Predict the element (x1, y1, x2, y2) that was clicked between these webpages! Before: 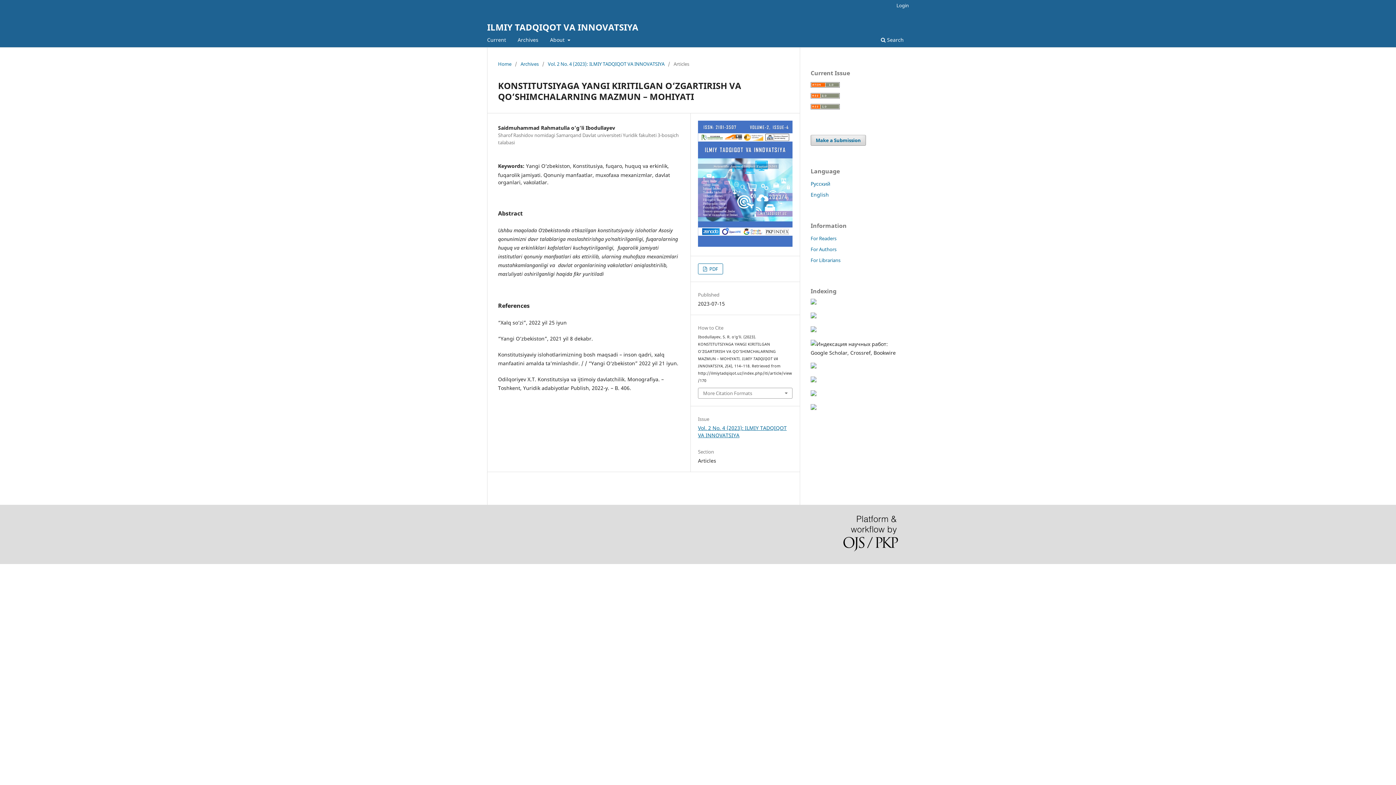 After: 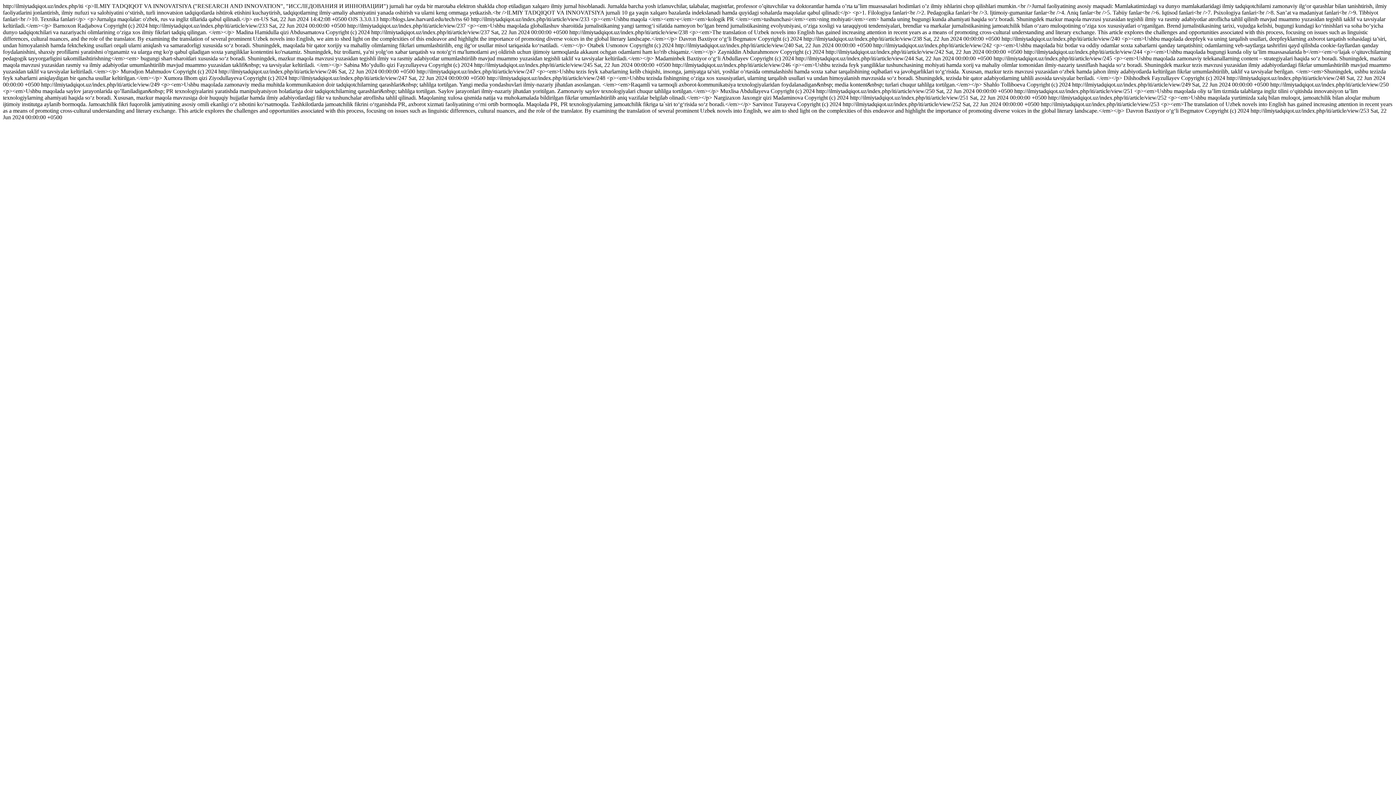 Action: bbox: (810, 93, 840, 99)